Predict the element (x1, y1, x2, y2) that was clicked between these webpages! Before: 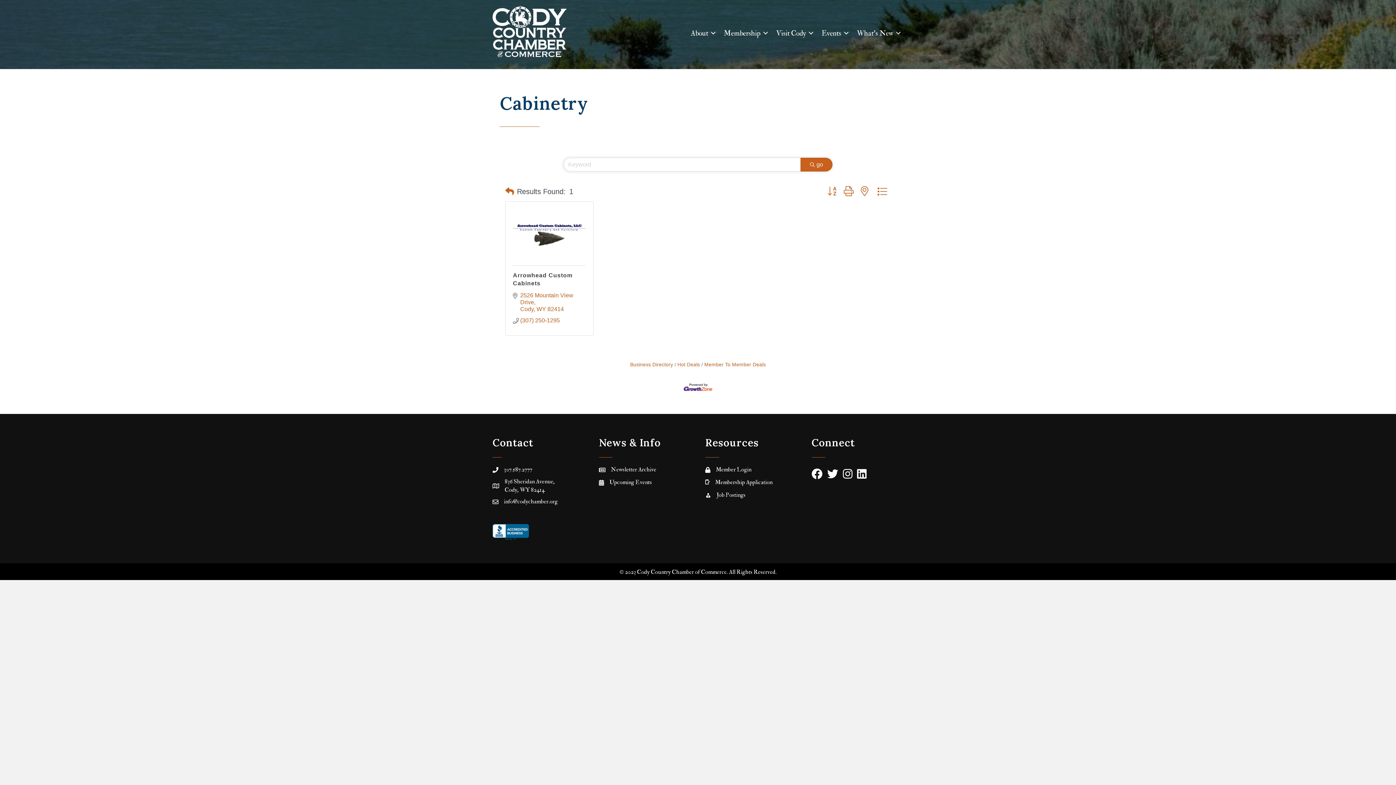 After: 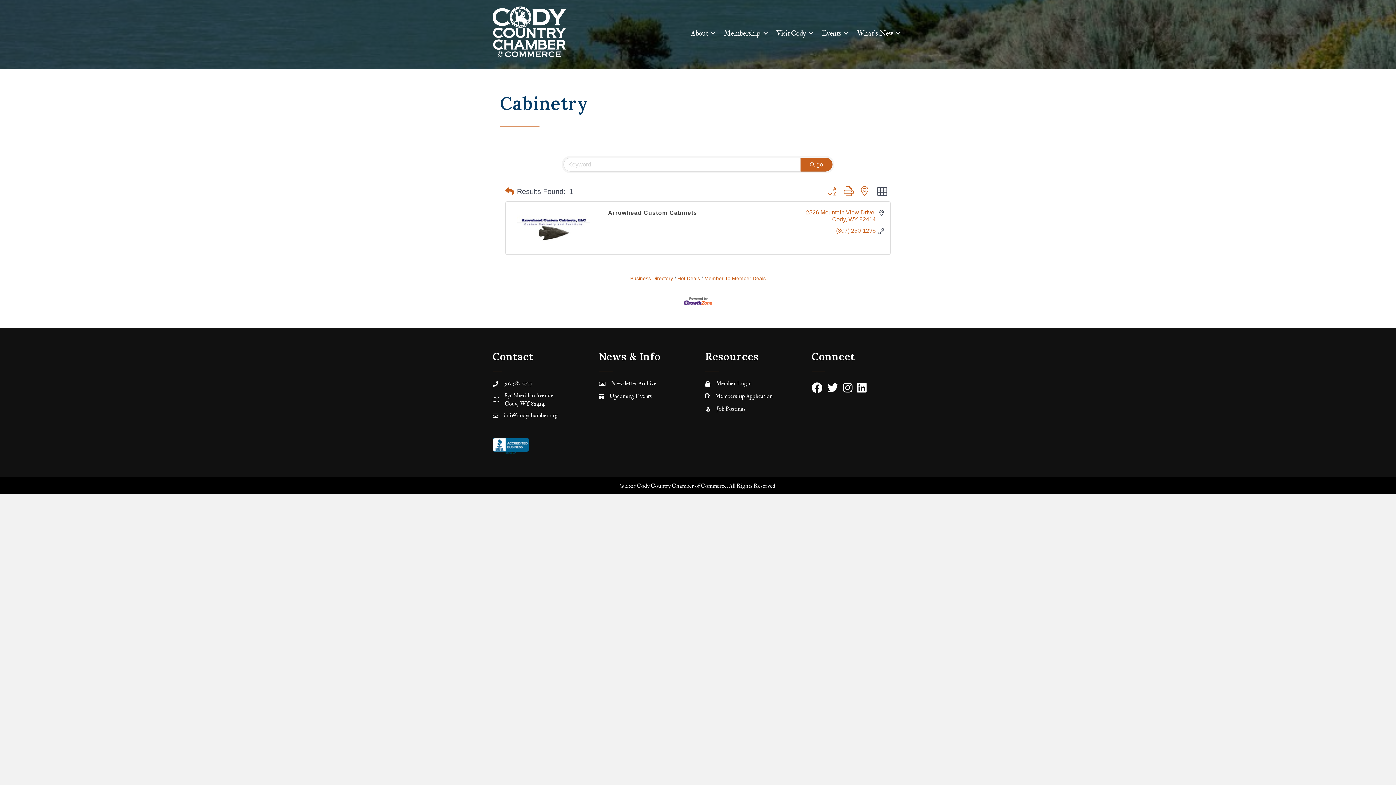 Action: bbox: (873, 184, 890, 198)